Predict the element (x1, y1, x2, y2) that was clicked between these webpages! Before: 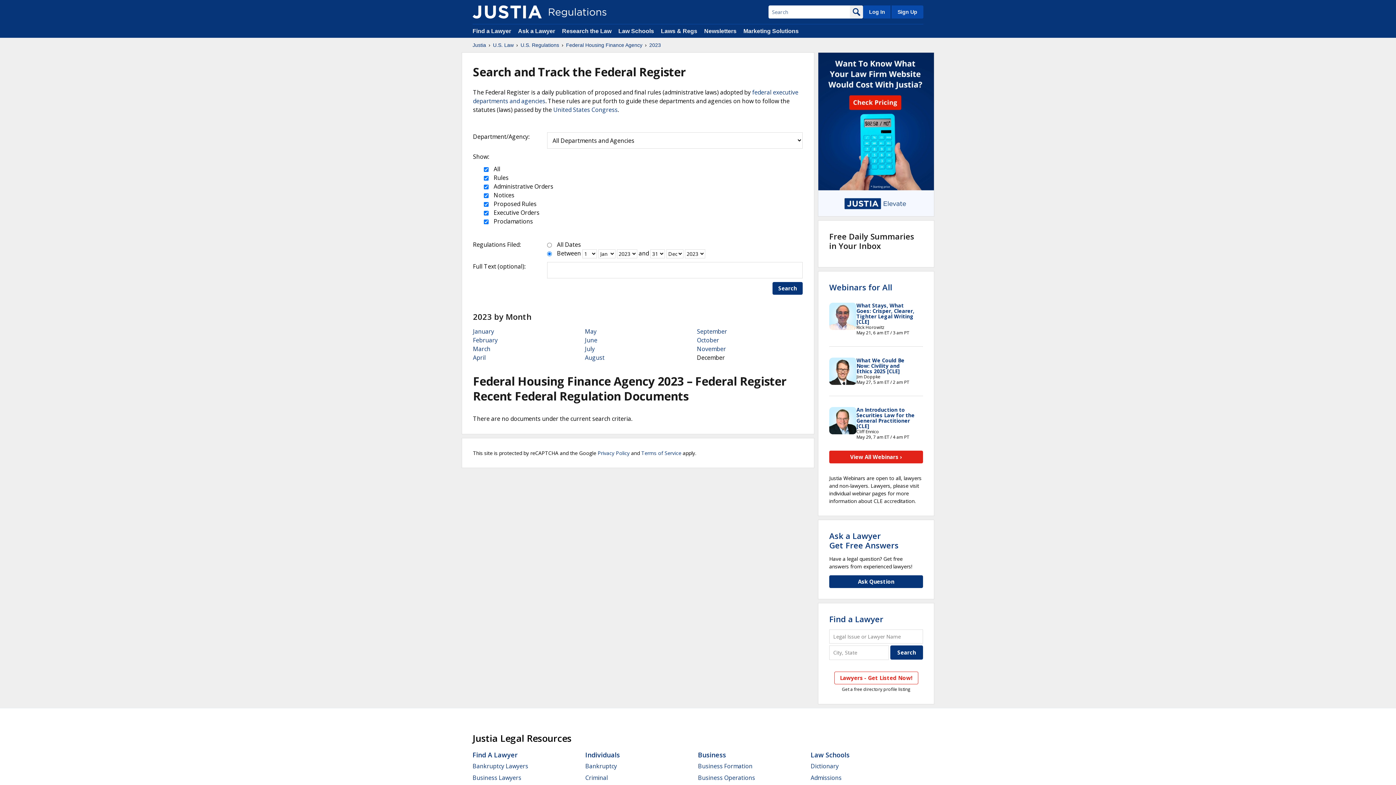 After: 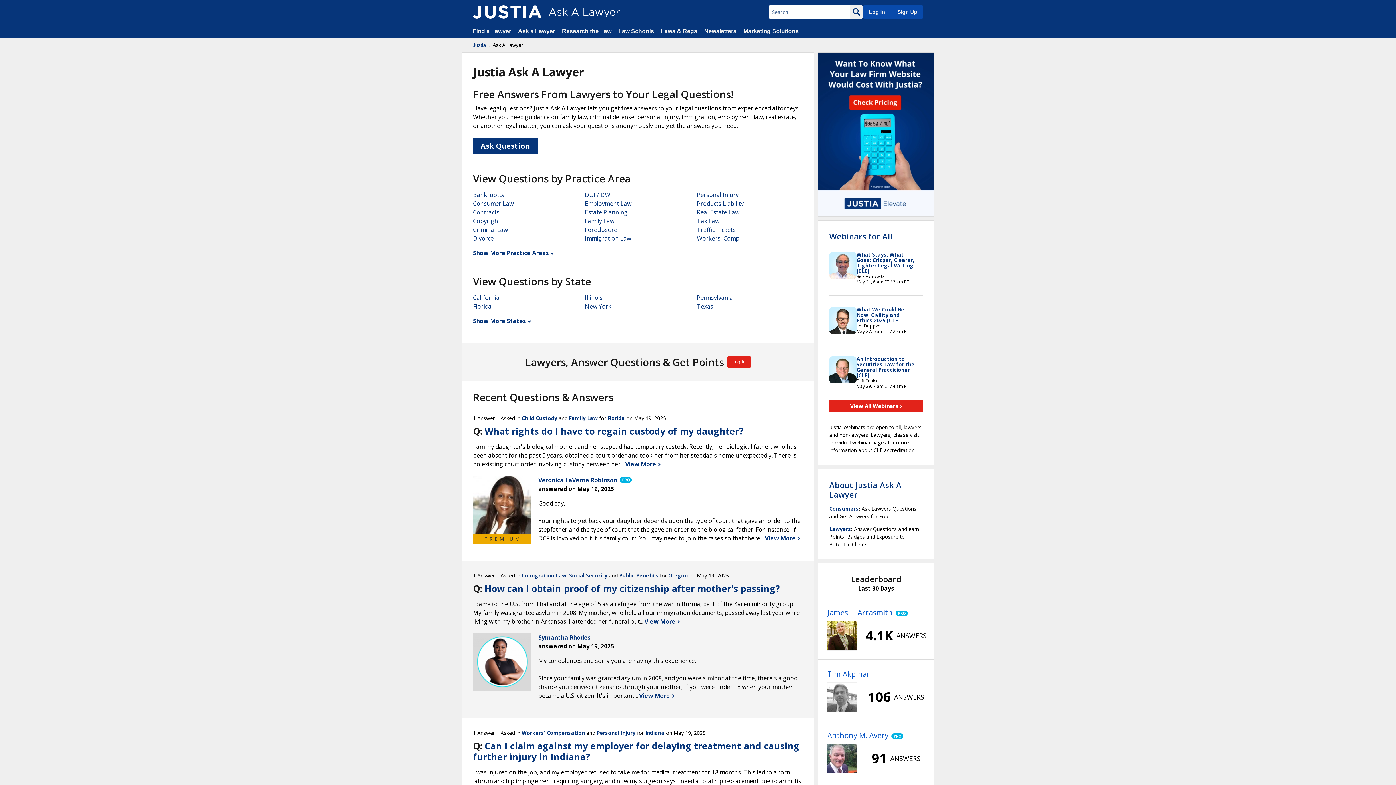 Action: bbox: (518, 28, 556, 34) label: Ask a Lawyer 